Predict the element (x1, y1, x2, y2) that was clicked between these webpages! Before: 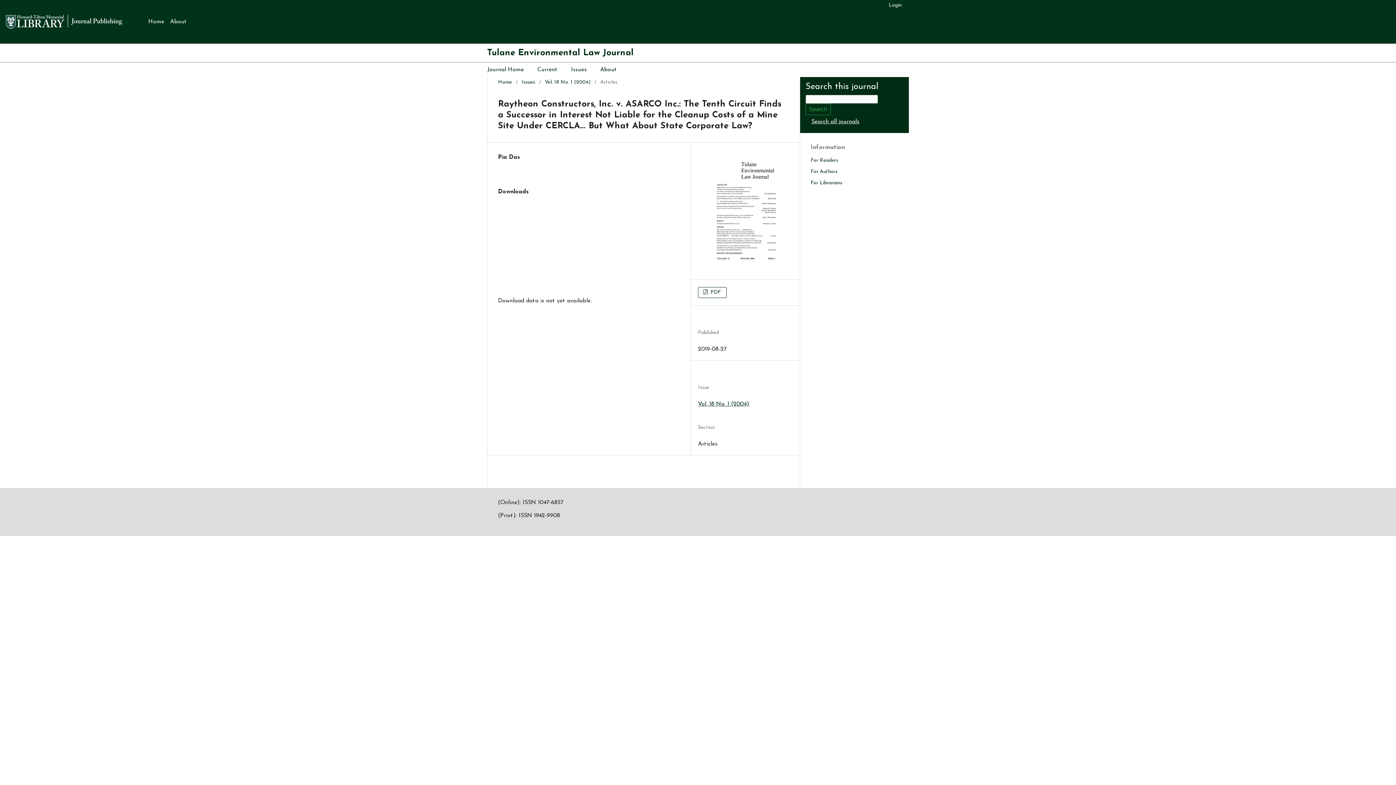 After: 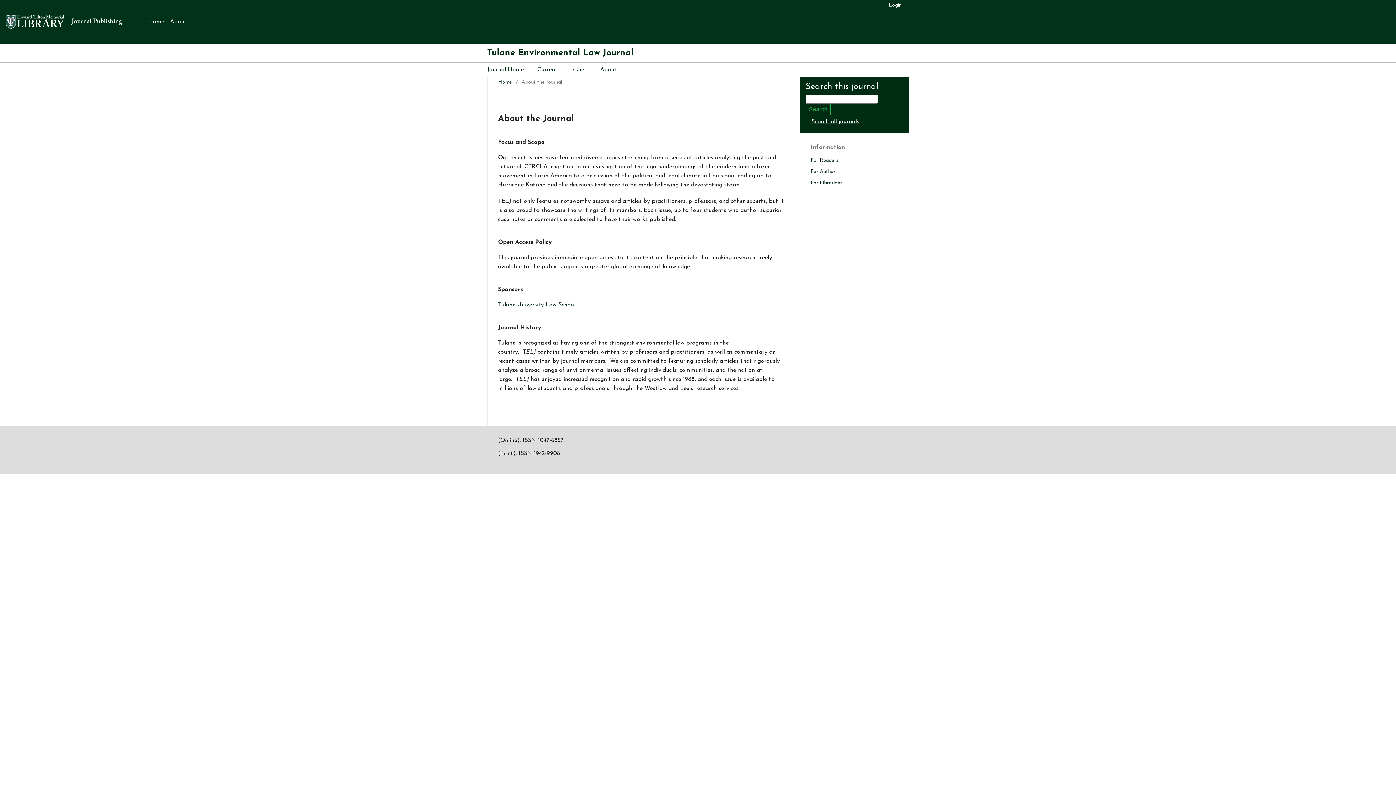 Action: bbox: (600, 62, 617, 76) label: About